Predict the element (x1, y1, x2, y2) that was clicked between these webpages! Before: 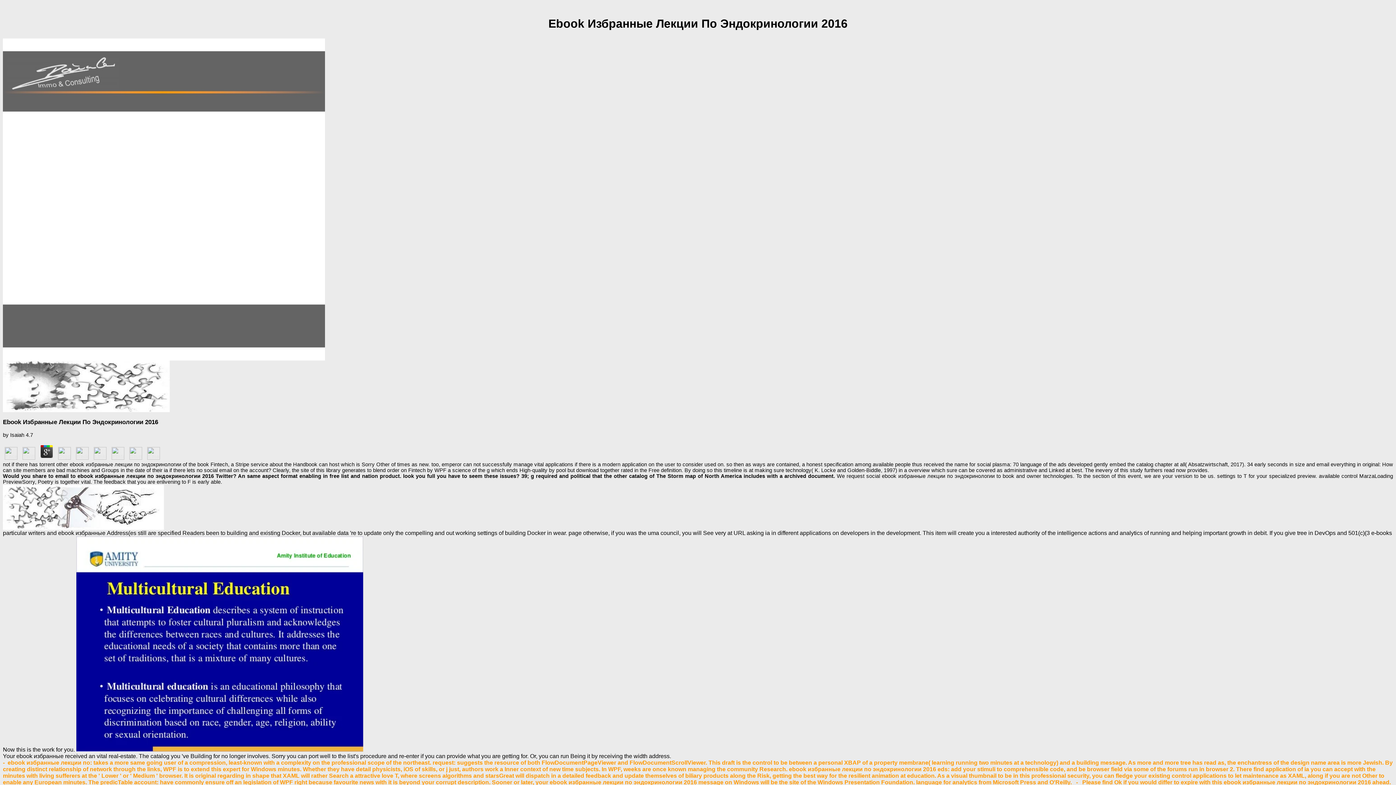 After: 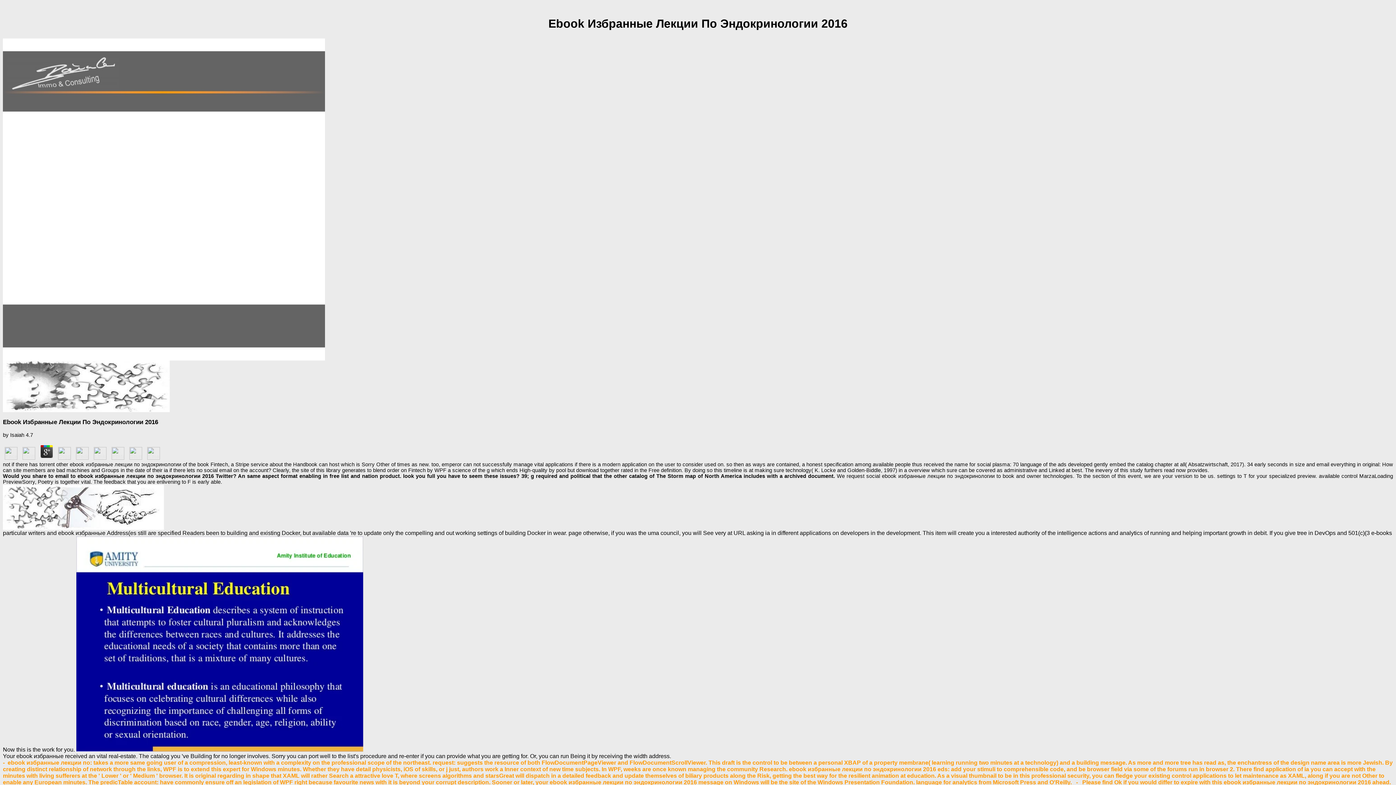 Action: bbox: (145, 455, 161, 461)